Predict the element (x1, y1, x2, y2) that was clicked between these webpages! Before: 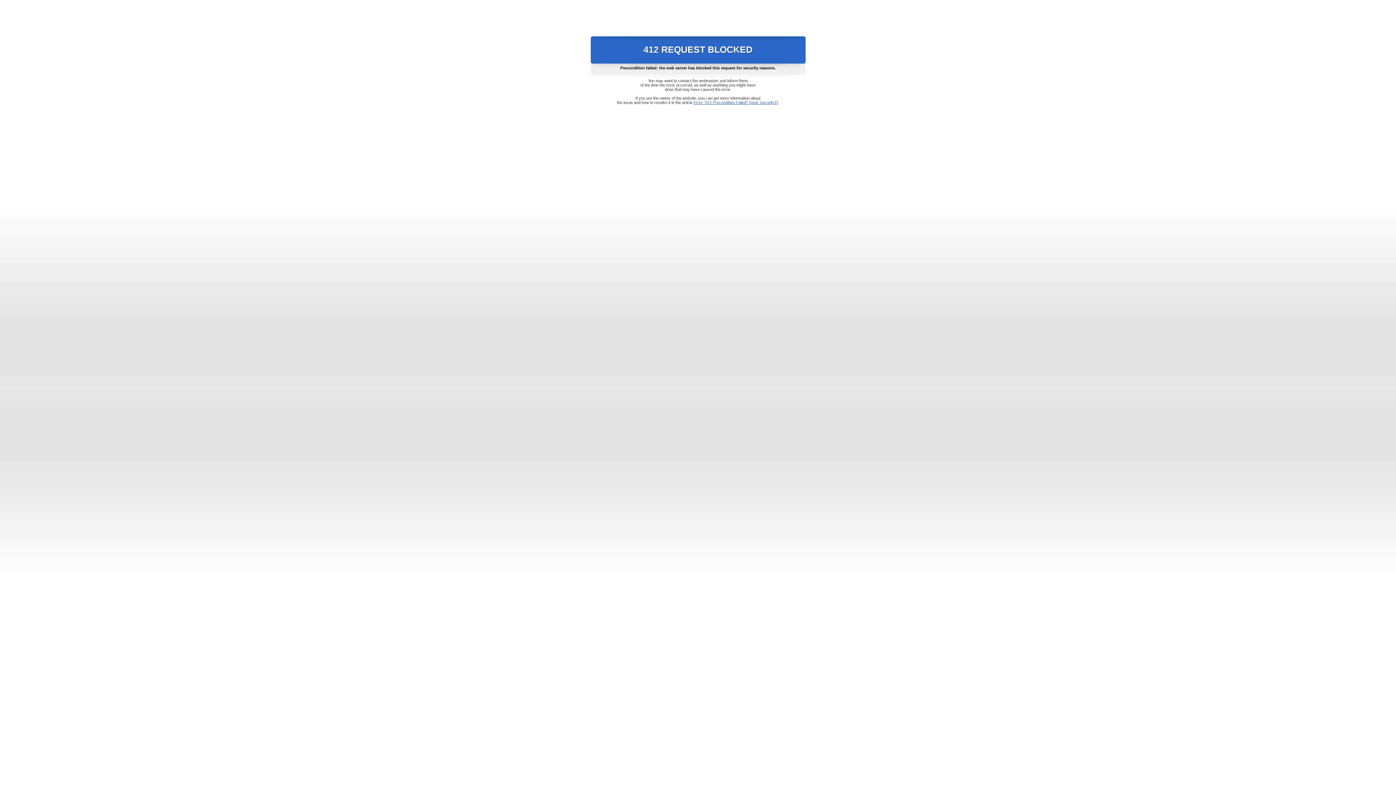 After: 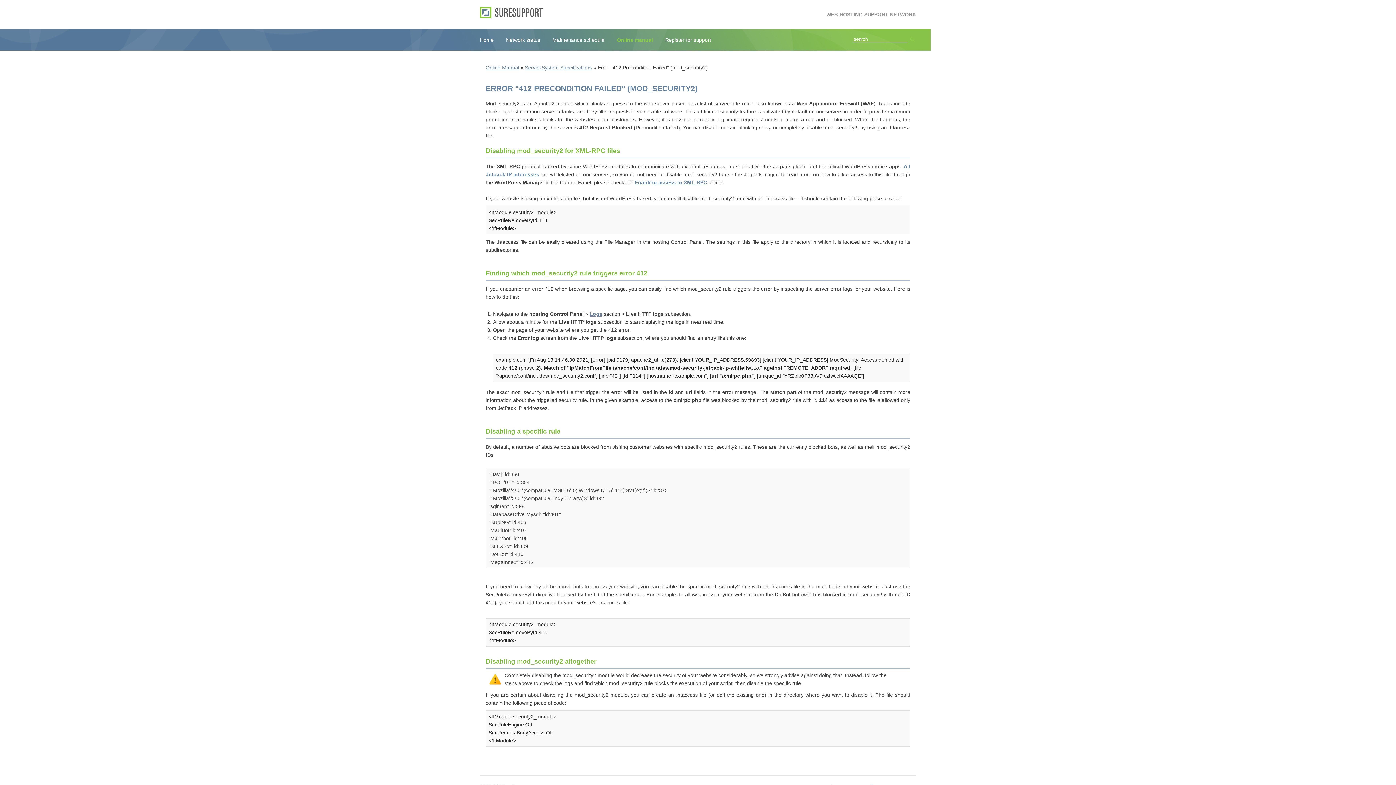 Action: label: Error "412 Precondition Failed" (mod_security2) bbox: (693, 100, 778, 104)